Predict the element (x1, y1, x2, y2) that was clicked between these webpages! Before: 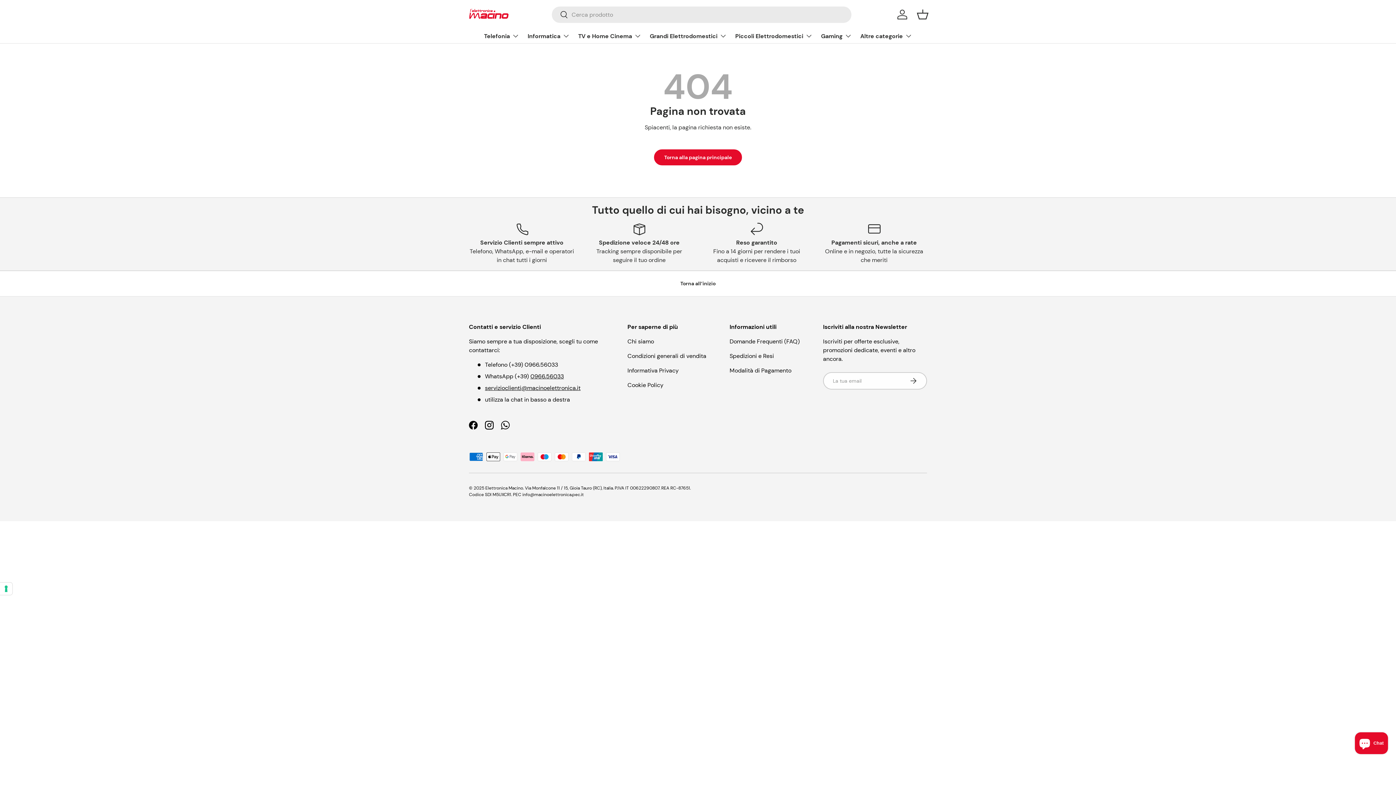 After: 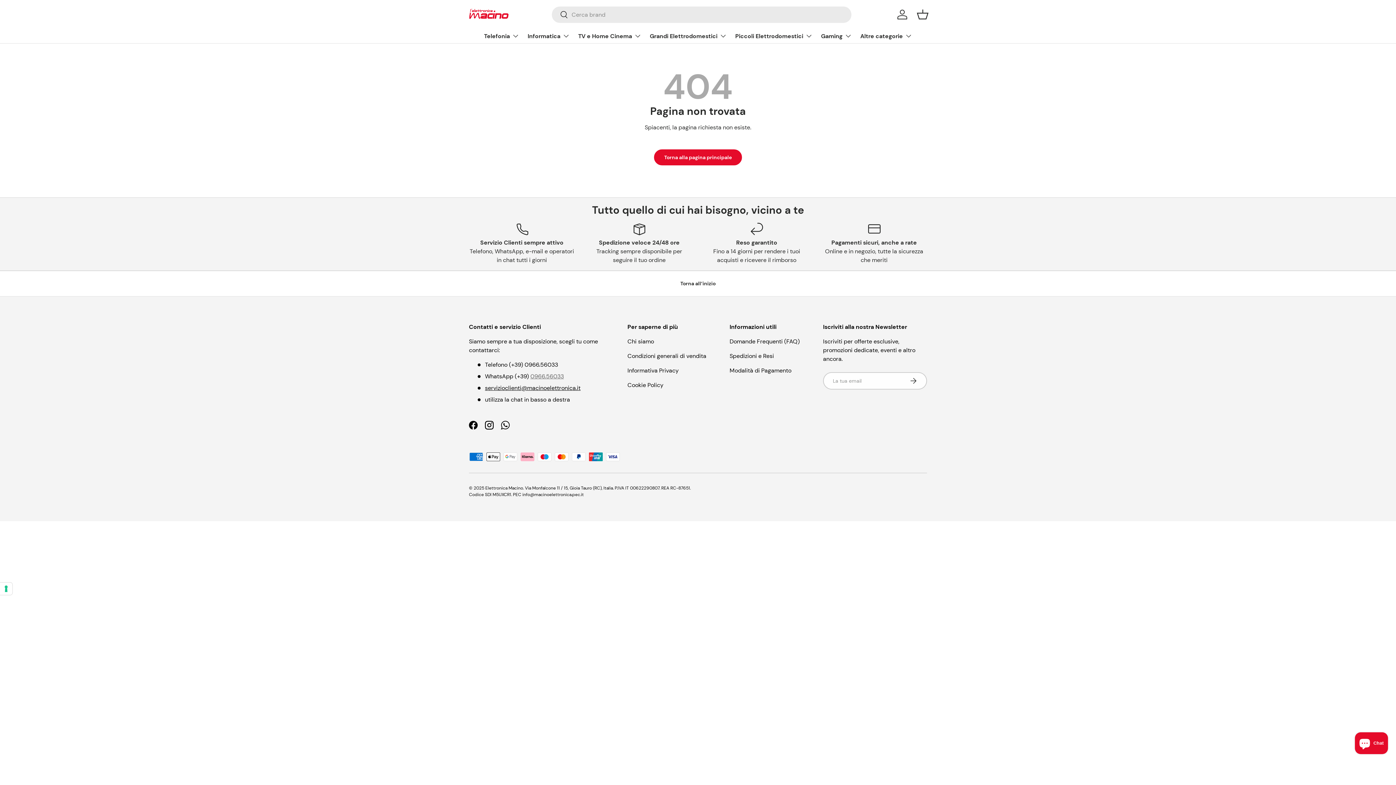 Action: label: 0966.56033 bbox: (530, 372, 564, 380)